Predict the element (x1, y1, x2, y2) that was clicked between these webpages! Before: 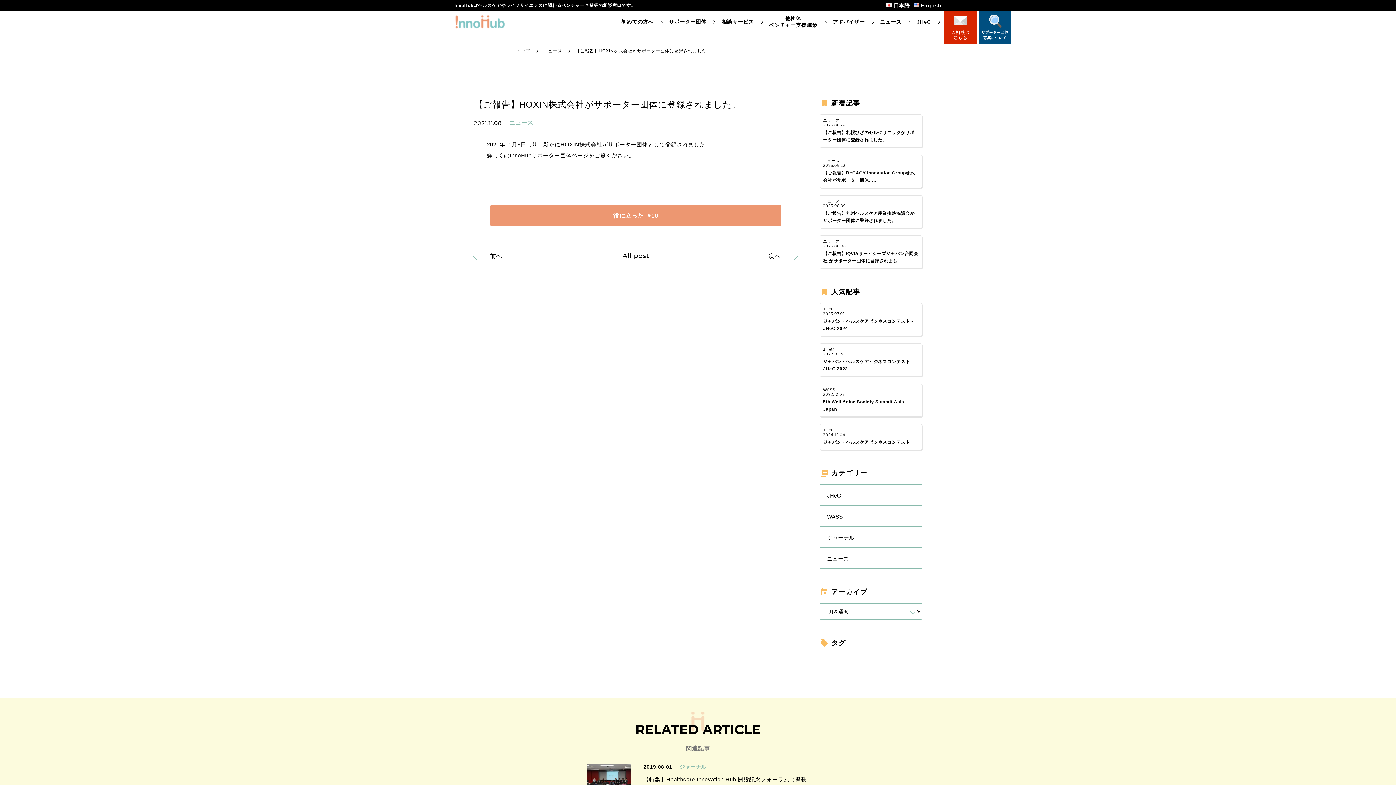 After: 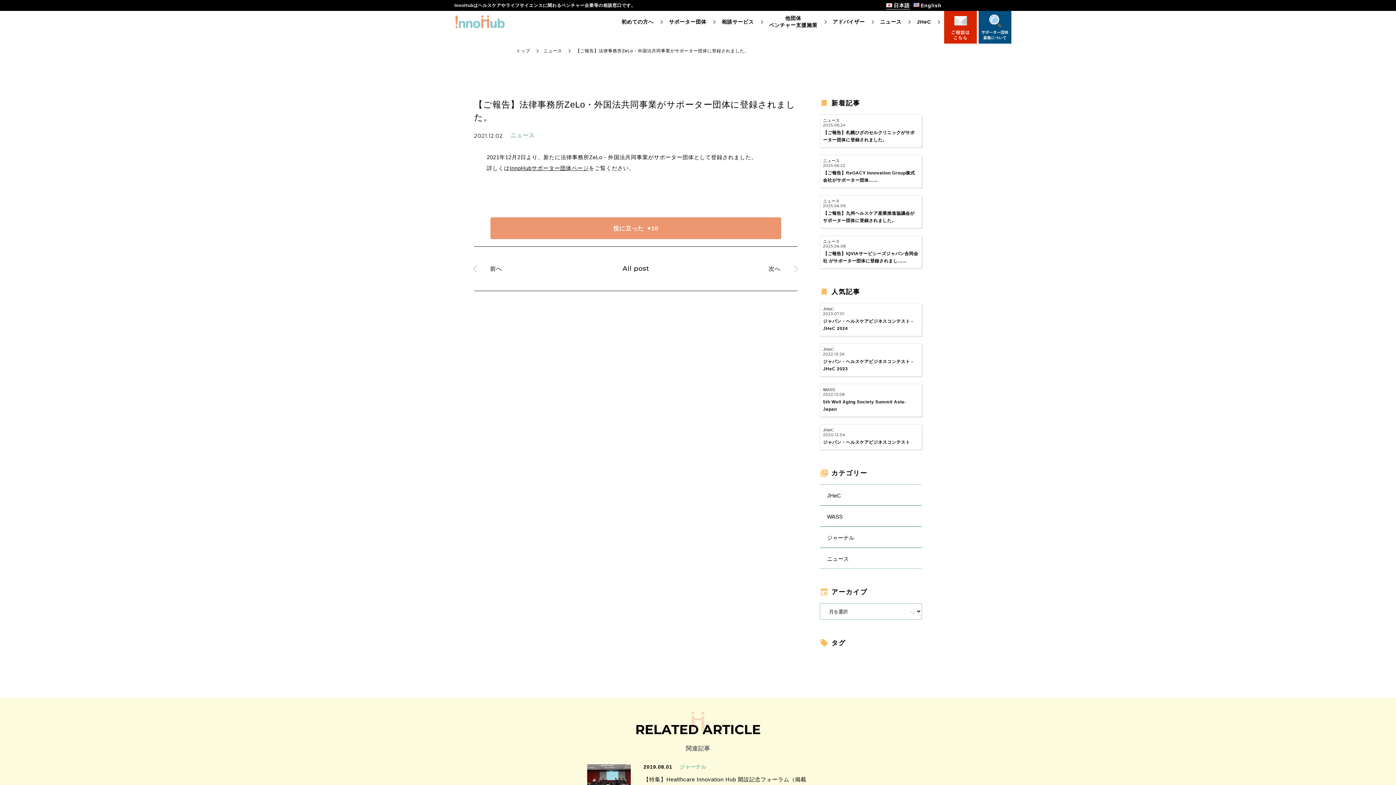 Action: bbox: (768, 250, 797, 261) label: 次へ